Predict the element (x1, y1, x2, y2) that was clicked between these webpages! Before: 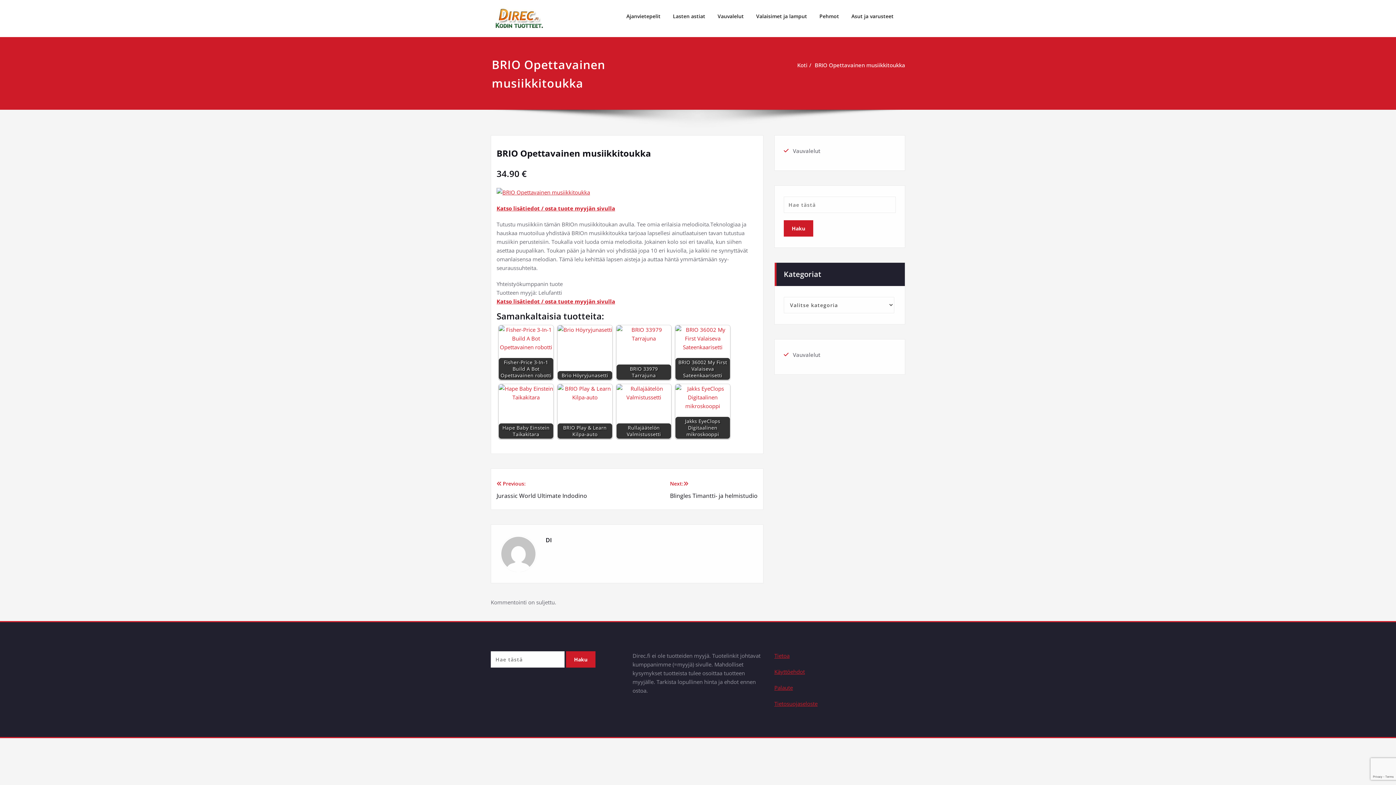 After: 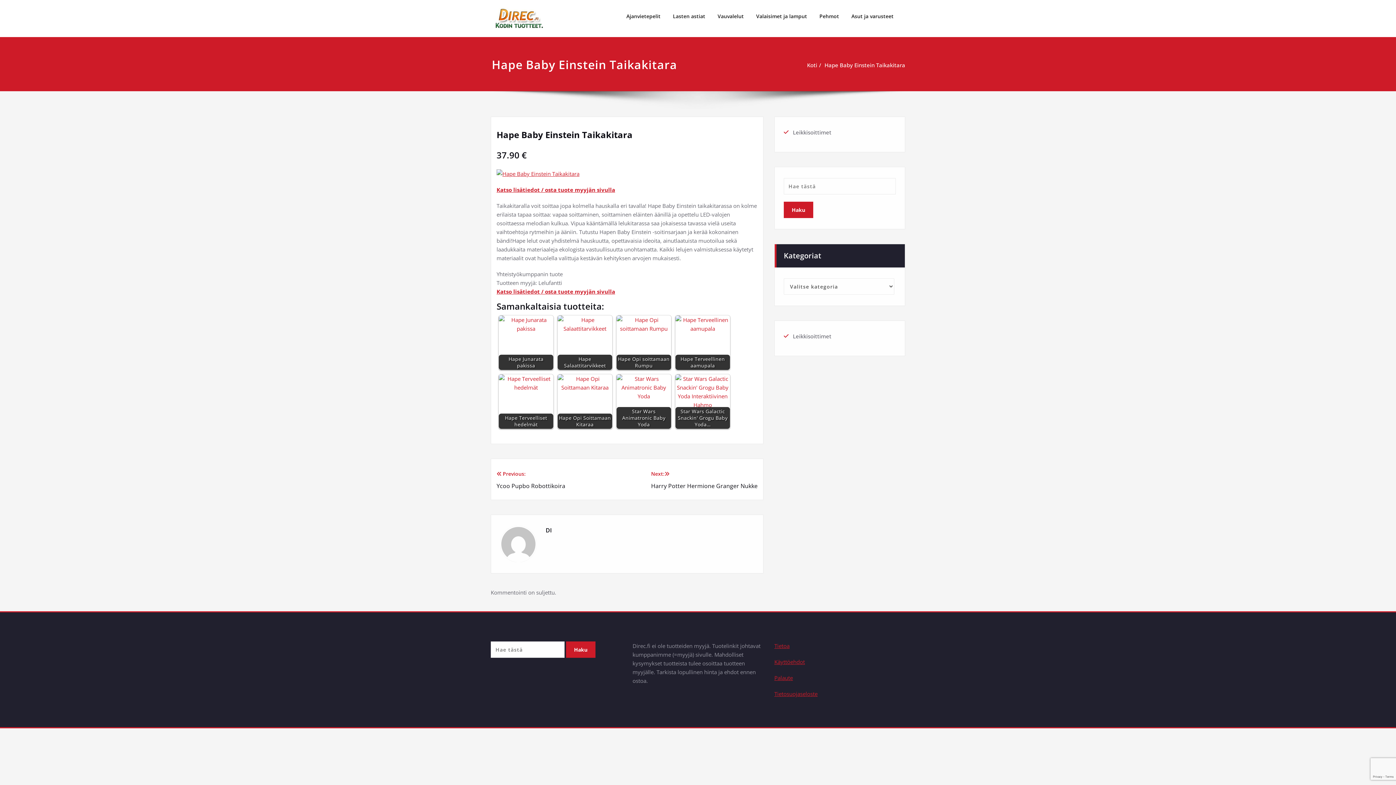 Action: label: Hape Baby Einstein Taikakitara bbox: (498, 384, 553, 438)